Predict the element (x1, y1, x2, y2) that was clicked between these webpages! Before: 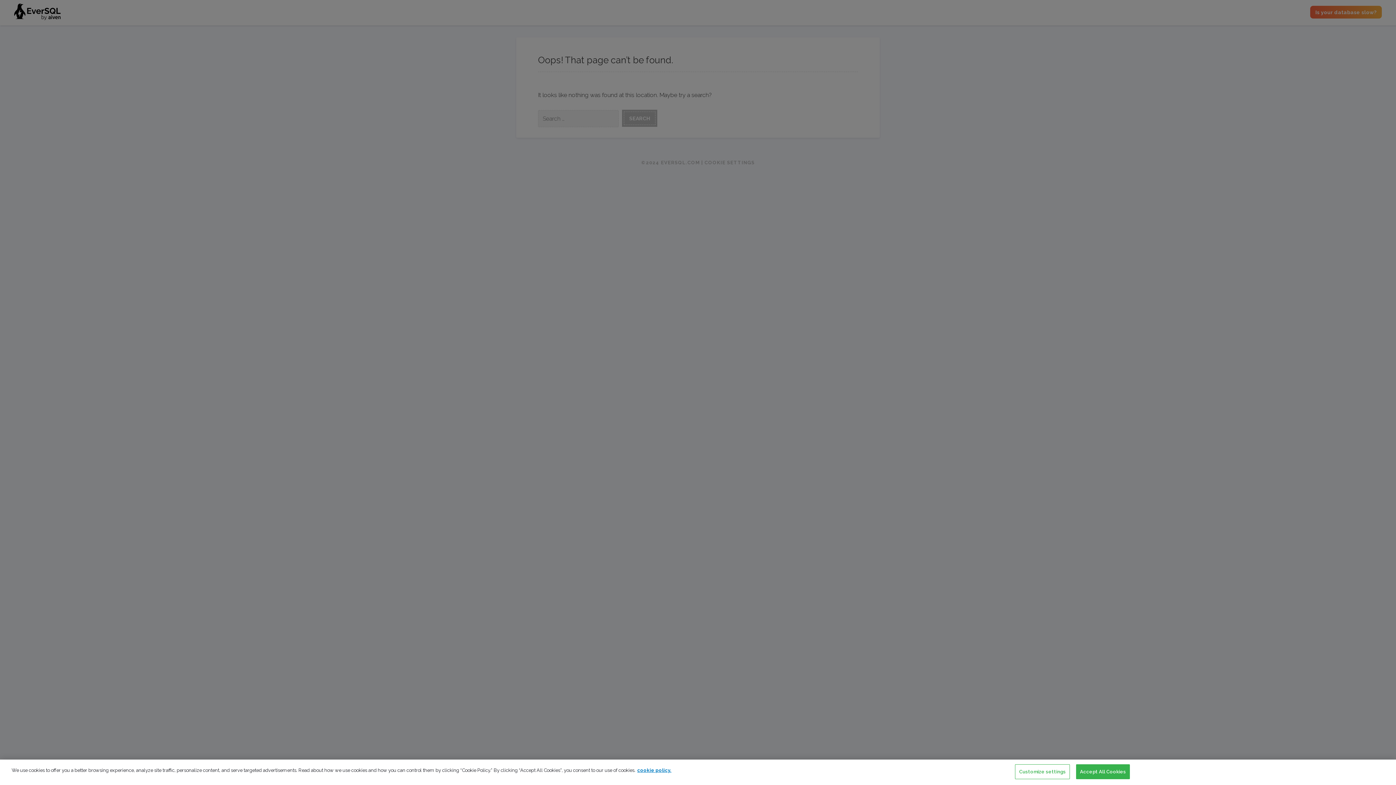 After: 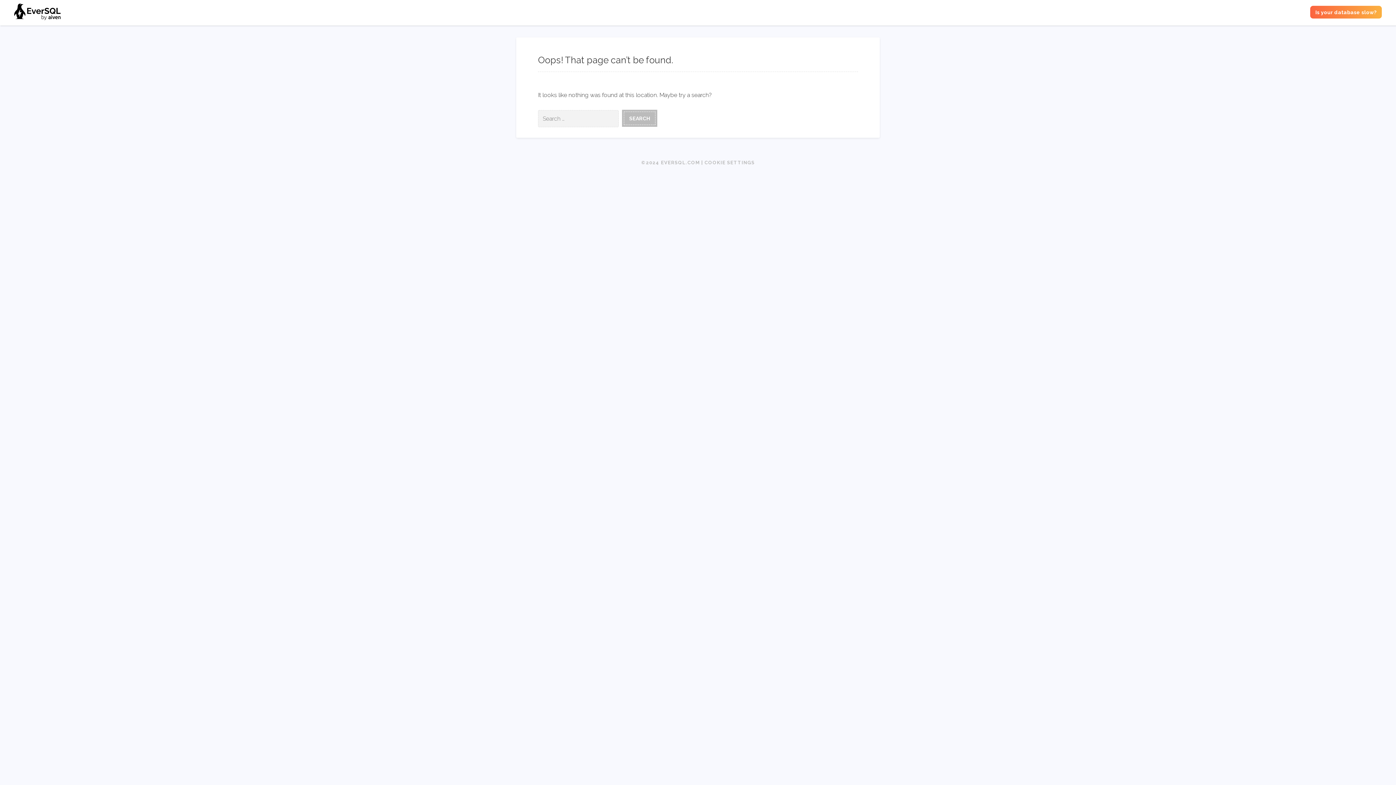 Action: bbox: (1076, 764, 1130, 779) label: Accept All Cookies